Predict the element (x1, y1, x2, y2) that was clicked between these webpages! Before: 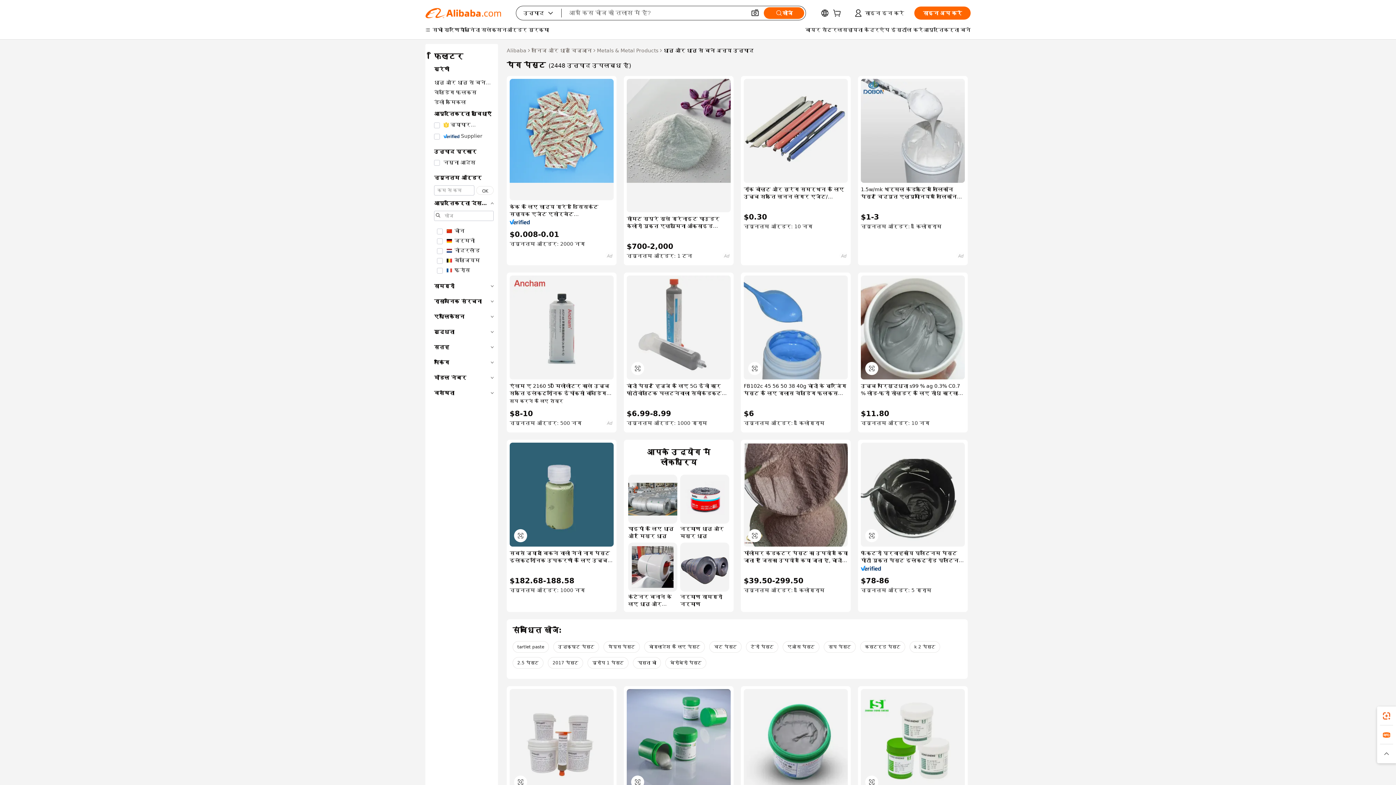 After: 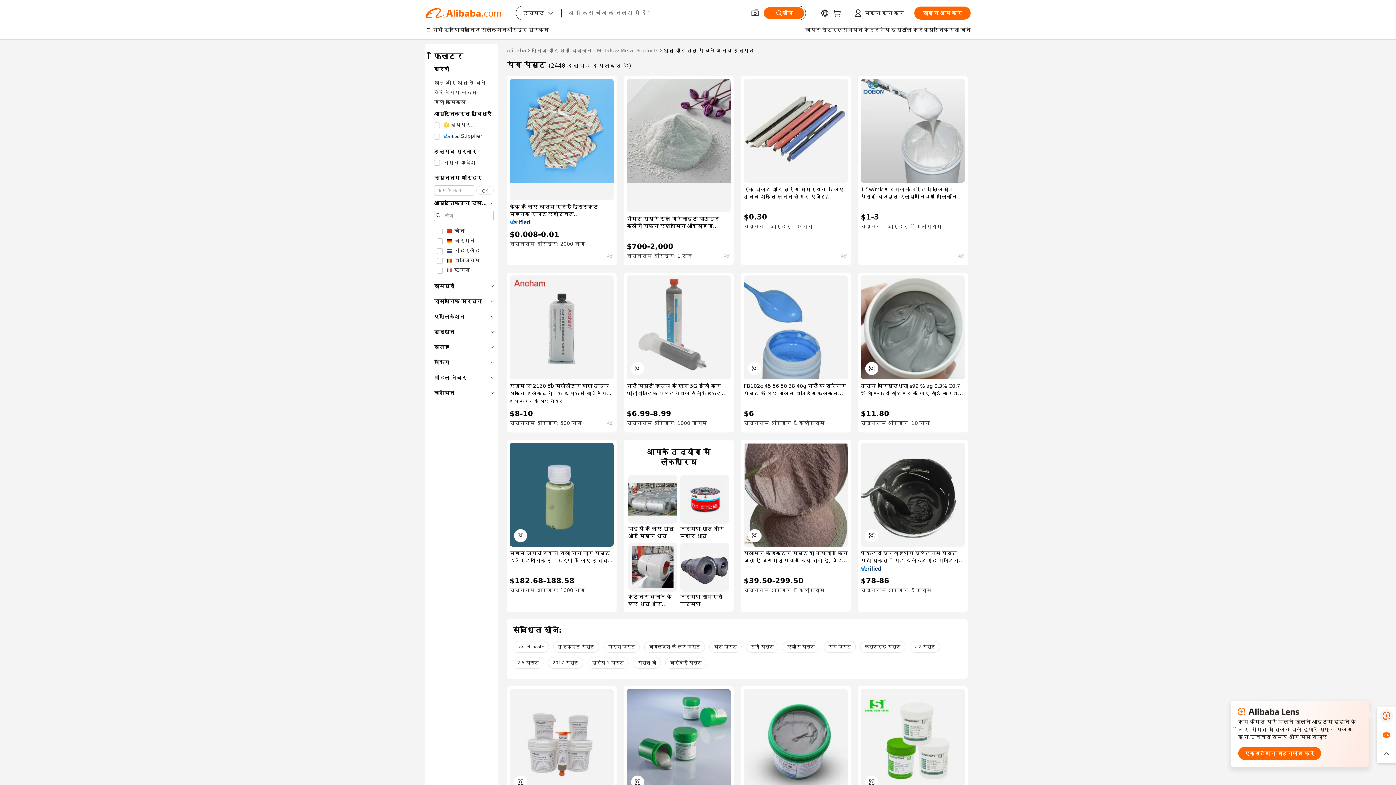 Action: bbox: (1377, 706, 1396, 725)